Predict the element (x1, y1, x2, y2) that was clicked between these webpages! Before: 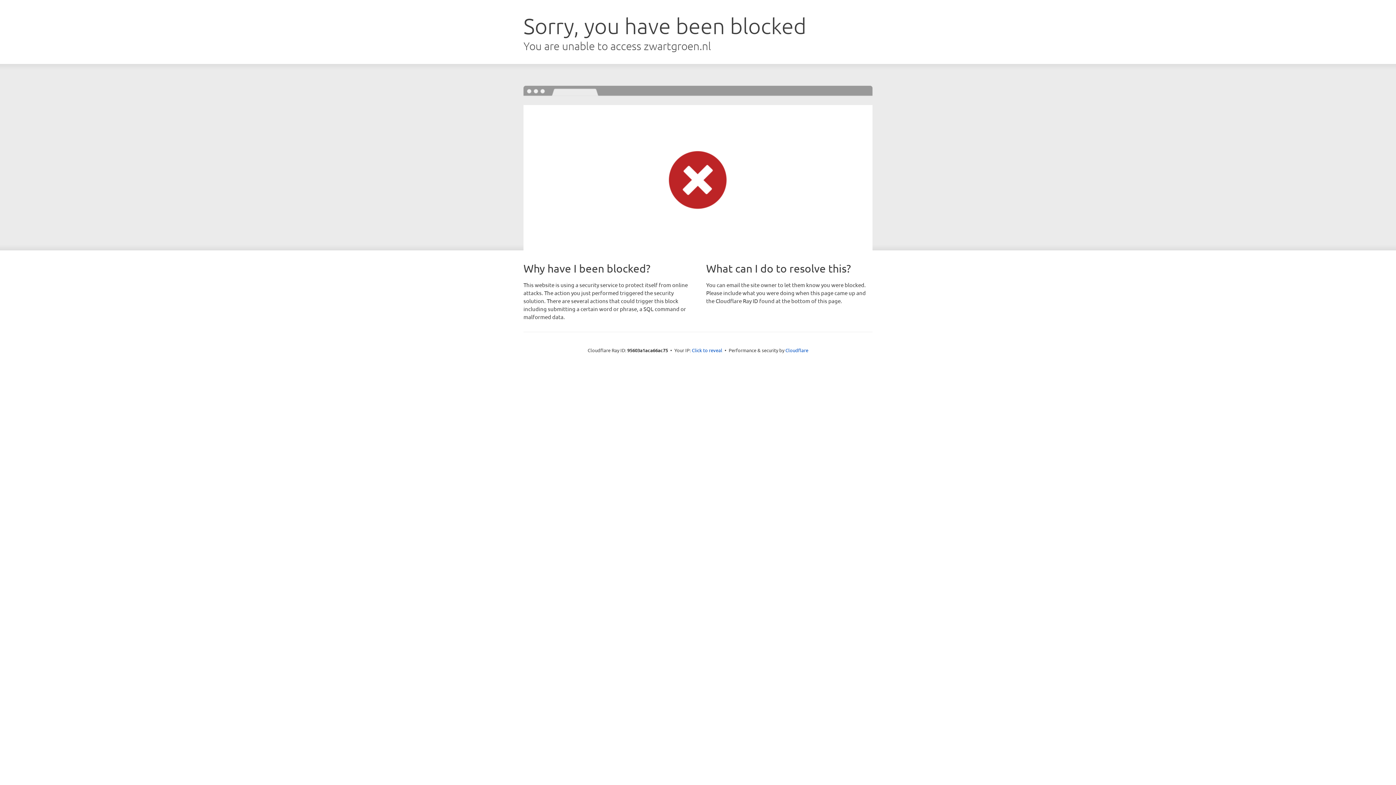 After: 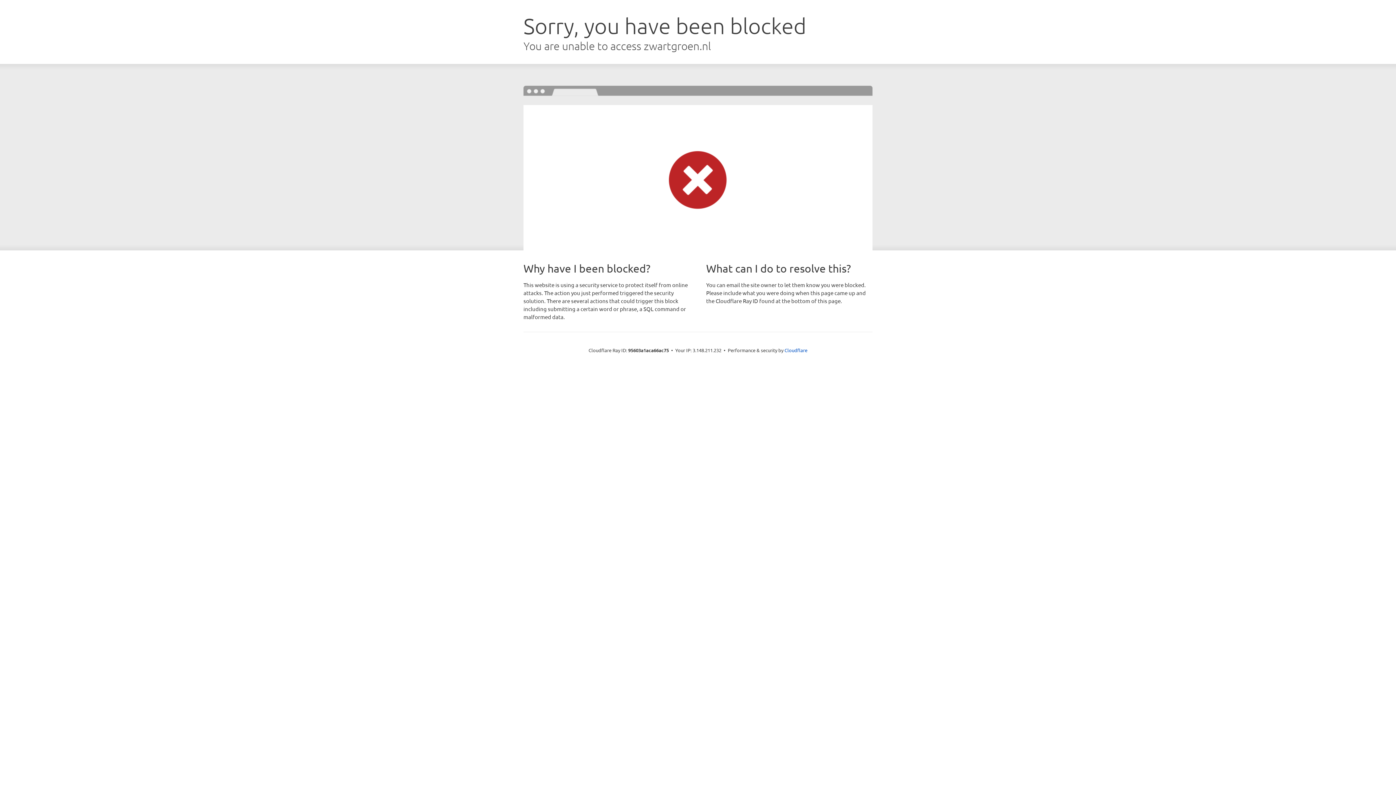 Action: label: Click to reveal bbox: (692, 346, 722, 353)